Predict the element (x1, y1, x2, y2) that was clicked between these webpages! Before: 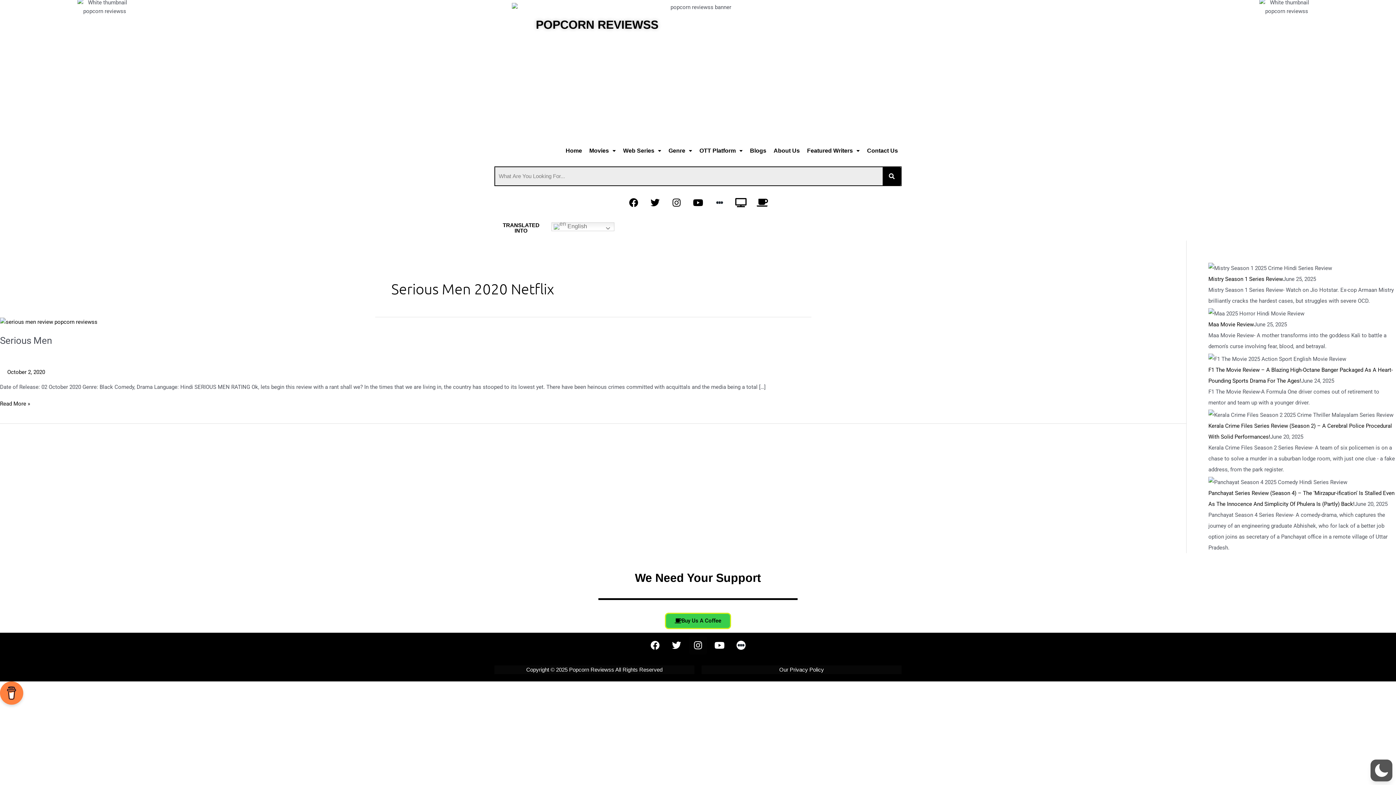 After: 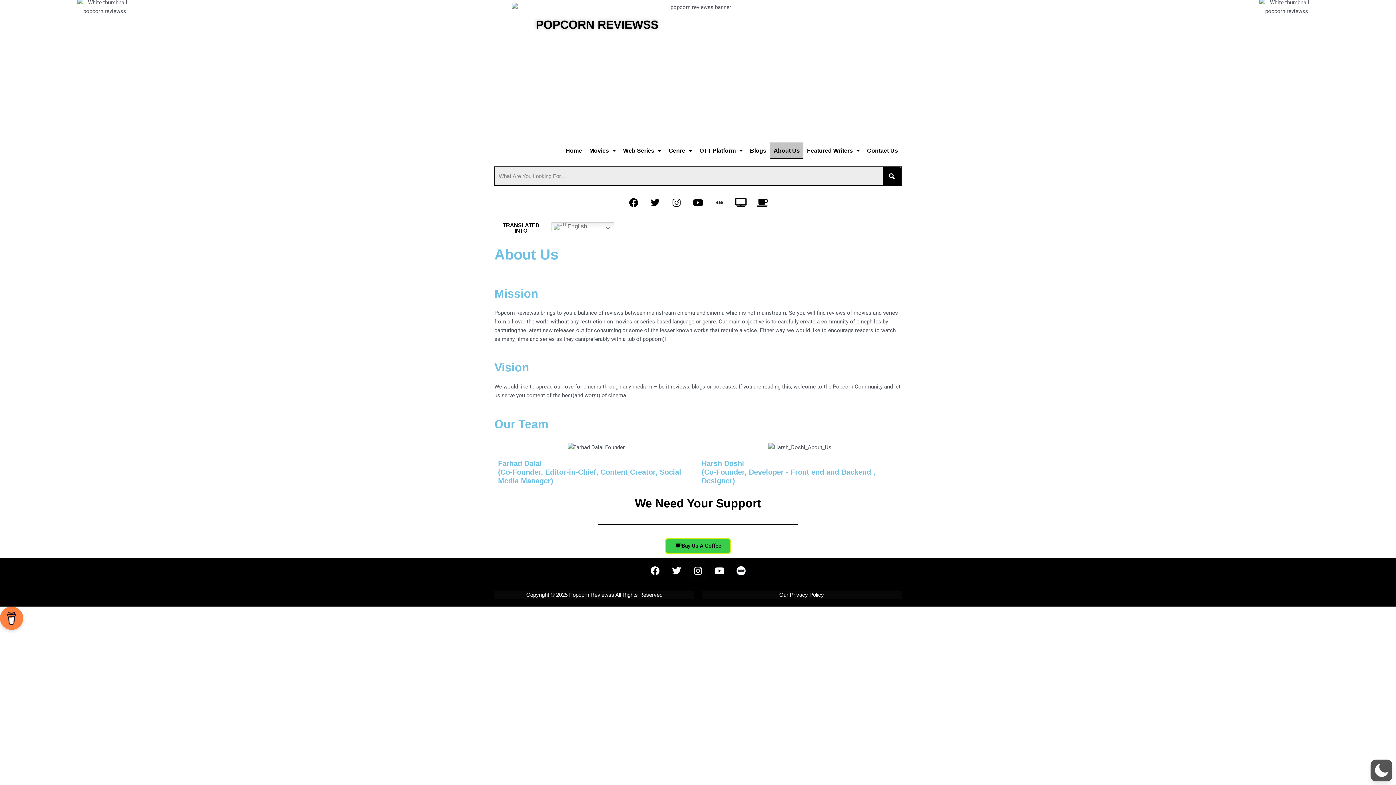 Action: bbox: (770, 142, 803, 159) label: About Us